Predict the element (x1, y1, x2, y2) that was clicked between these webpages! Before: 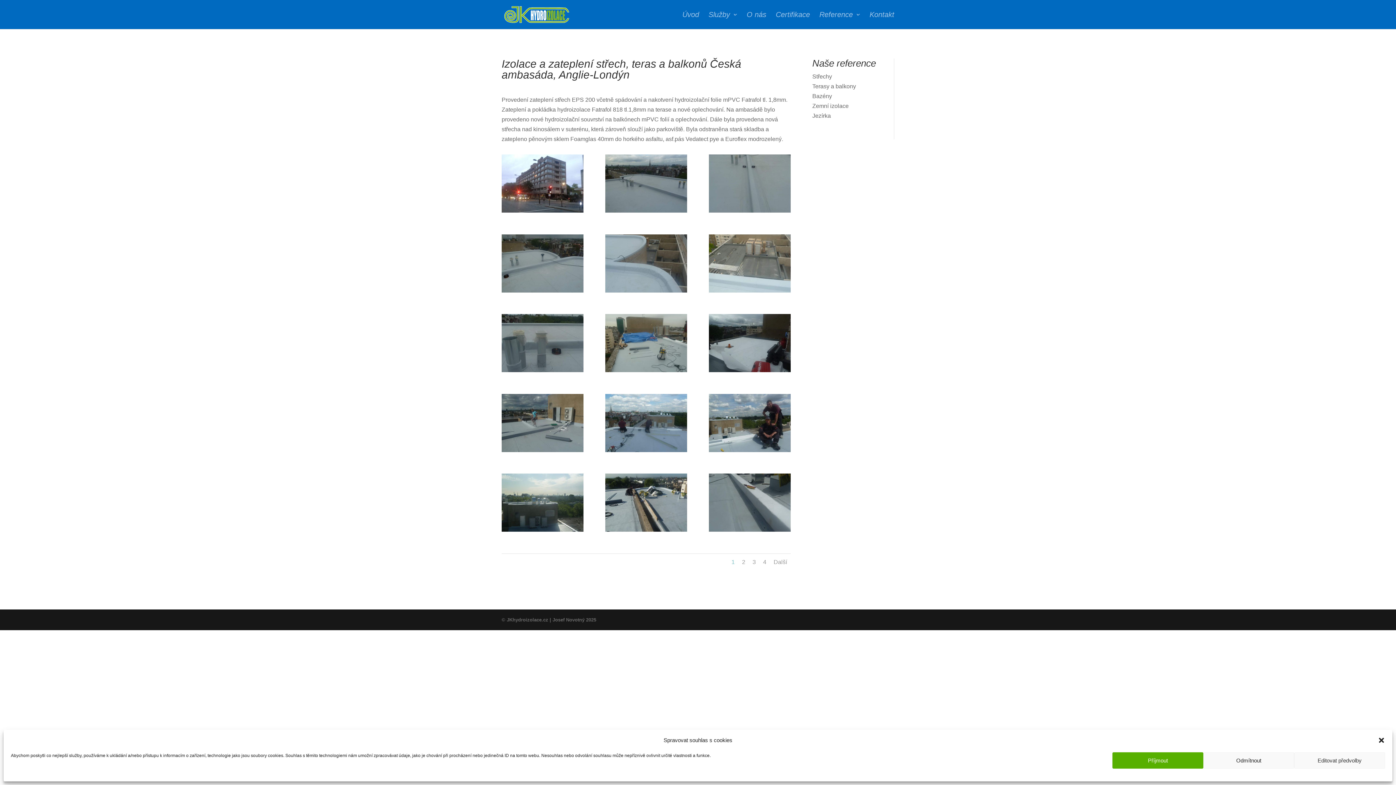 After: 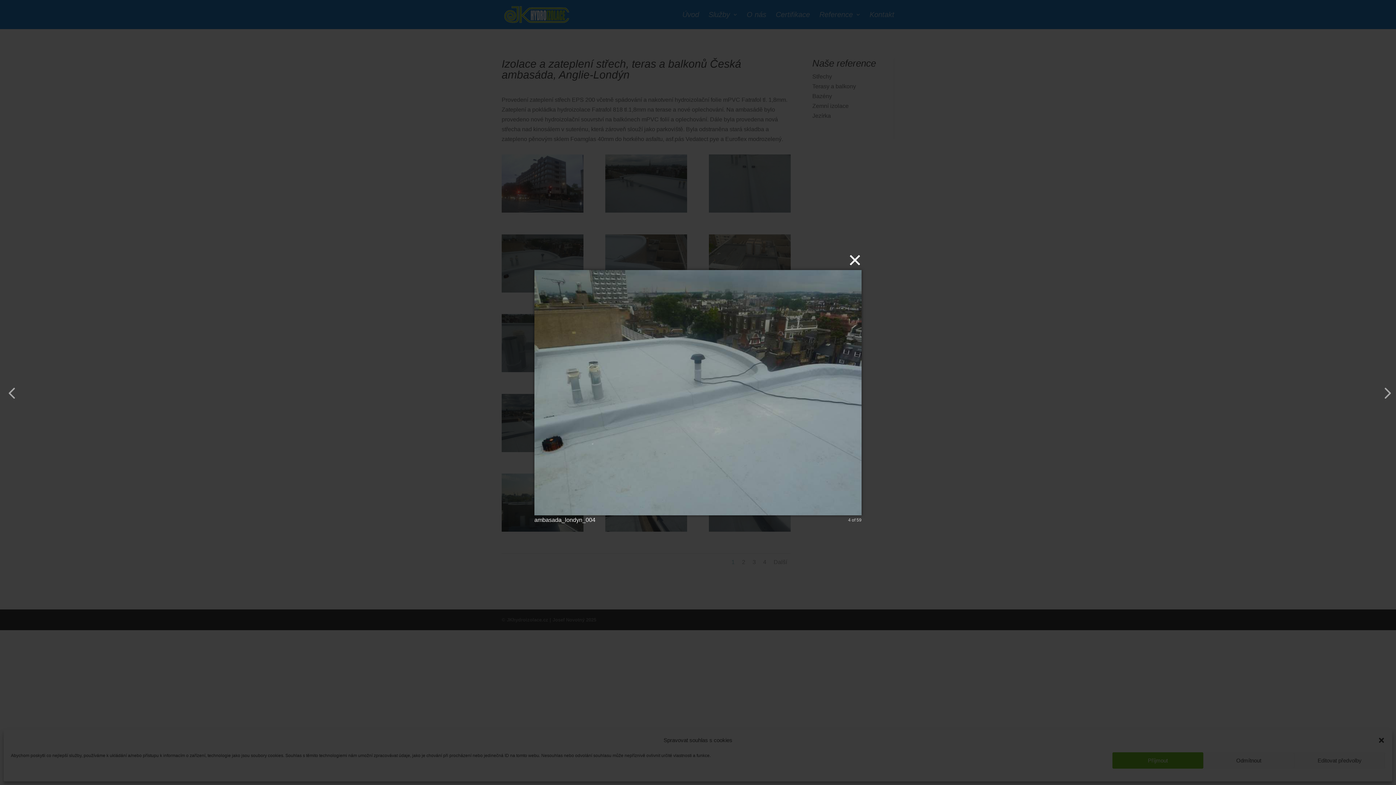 Action: bbox: (501, 289, 583, 295)